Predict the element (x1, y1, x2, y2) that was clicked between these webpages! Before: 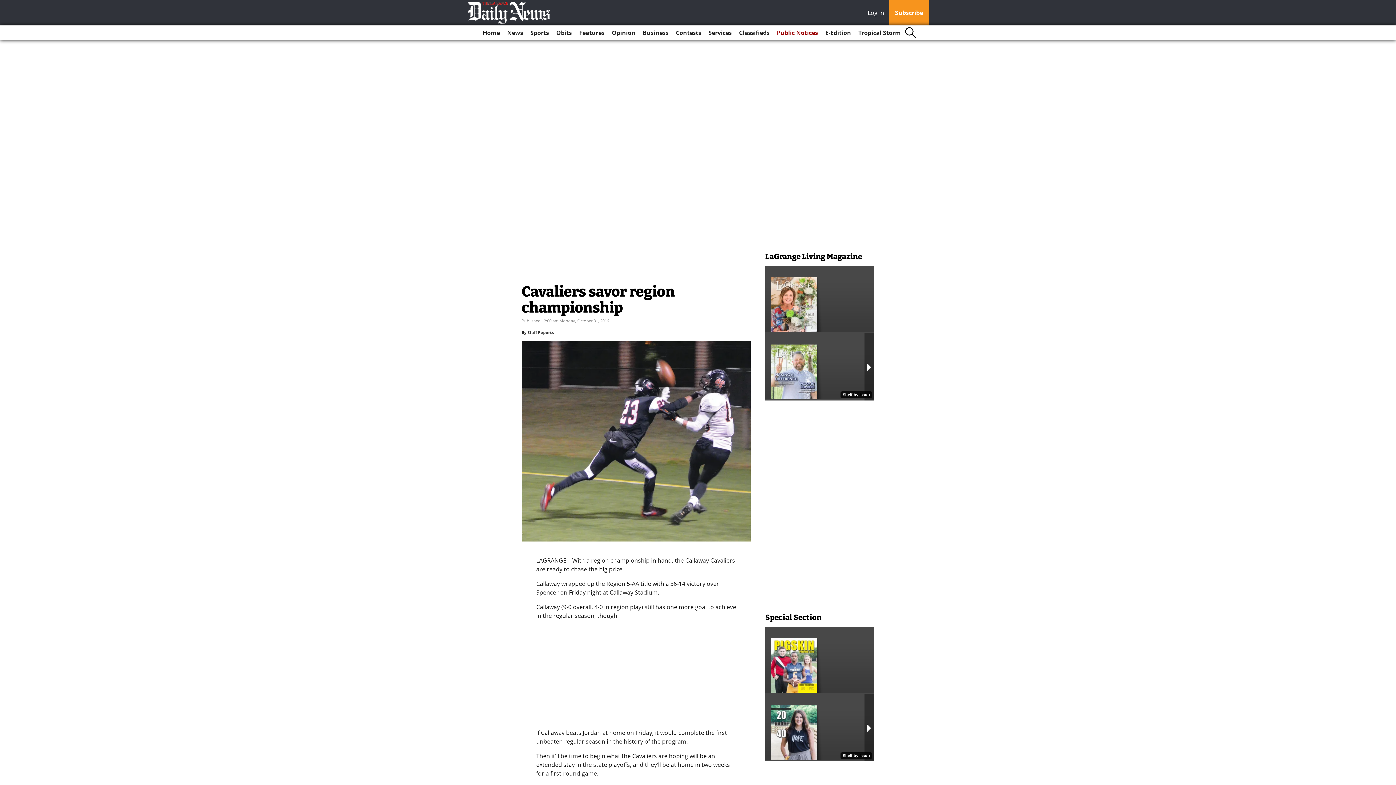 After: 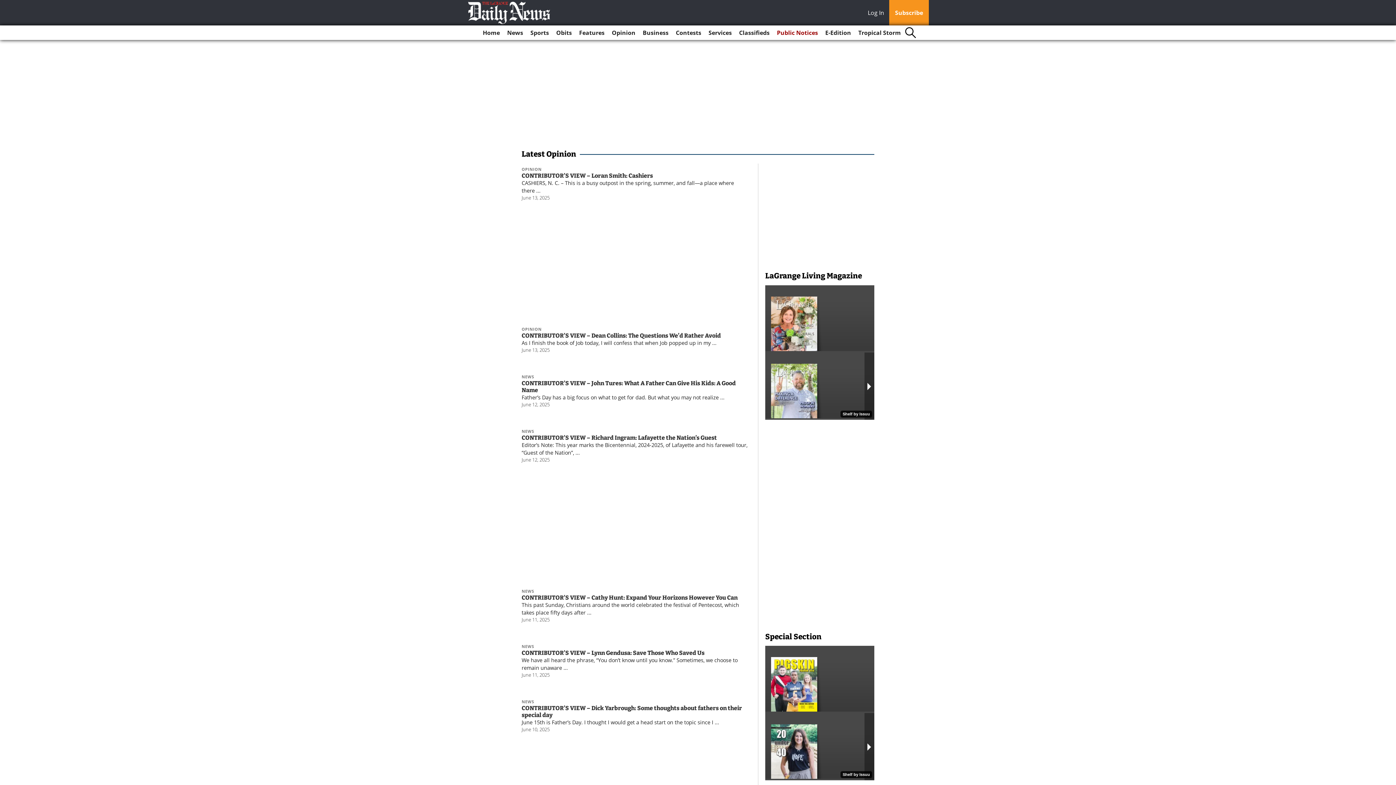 Action: label: Opinion bbox: (609, 25, 638, 40)